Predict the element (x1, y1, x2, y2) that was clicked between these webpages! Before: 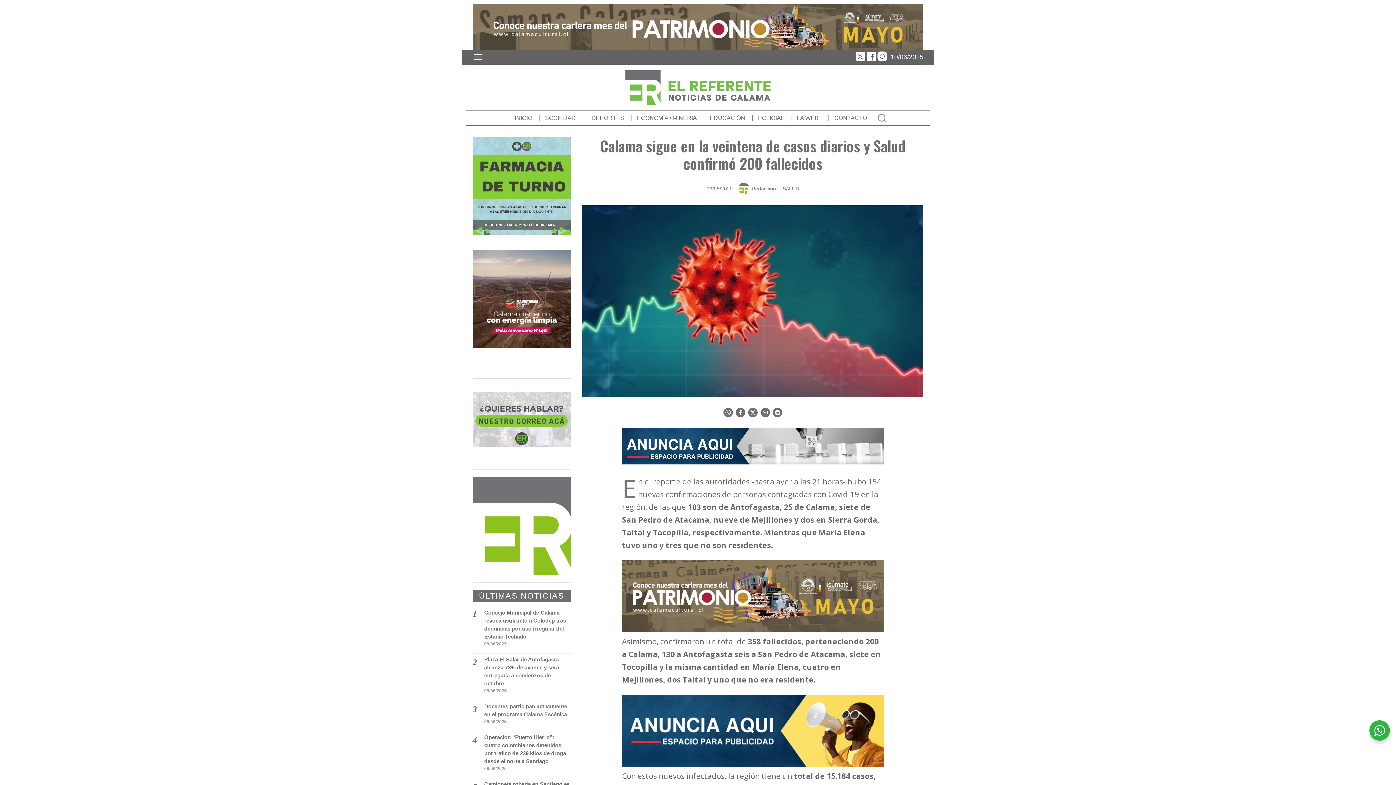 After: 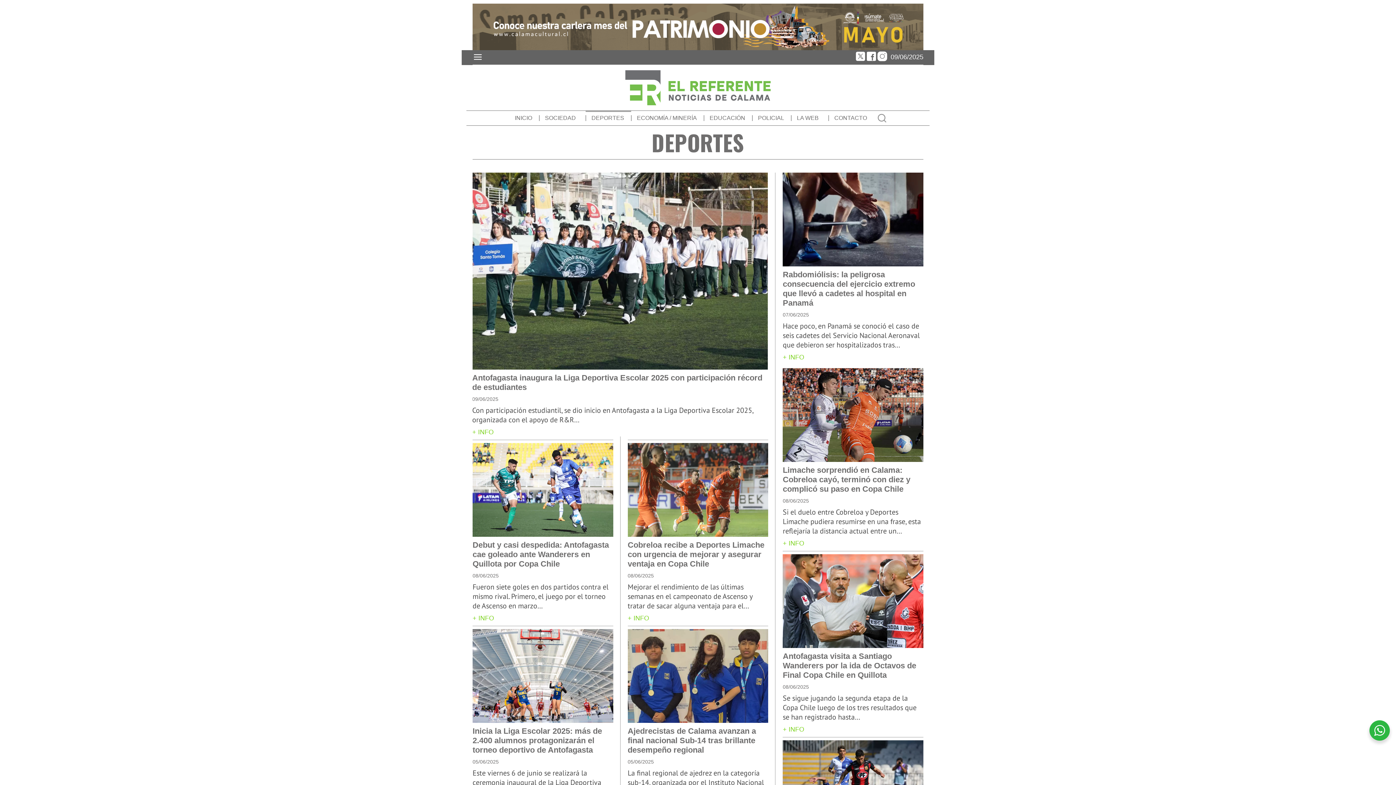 Action: bbox: (585, 111, 631, 125) label: DEPORTES